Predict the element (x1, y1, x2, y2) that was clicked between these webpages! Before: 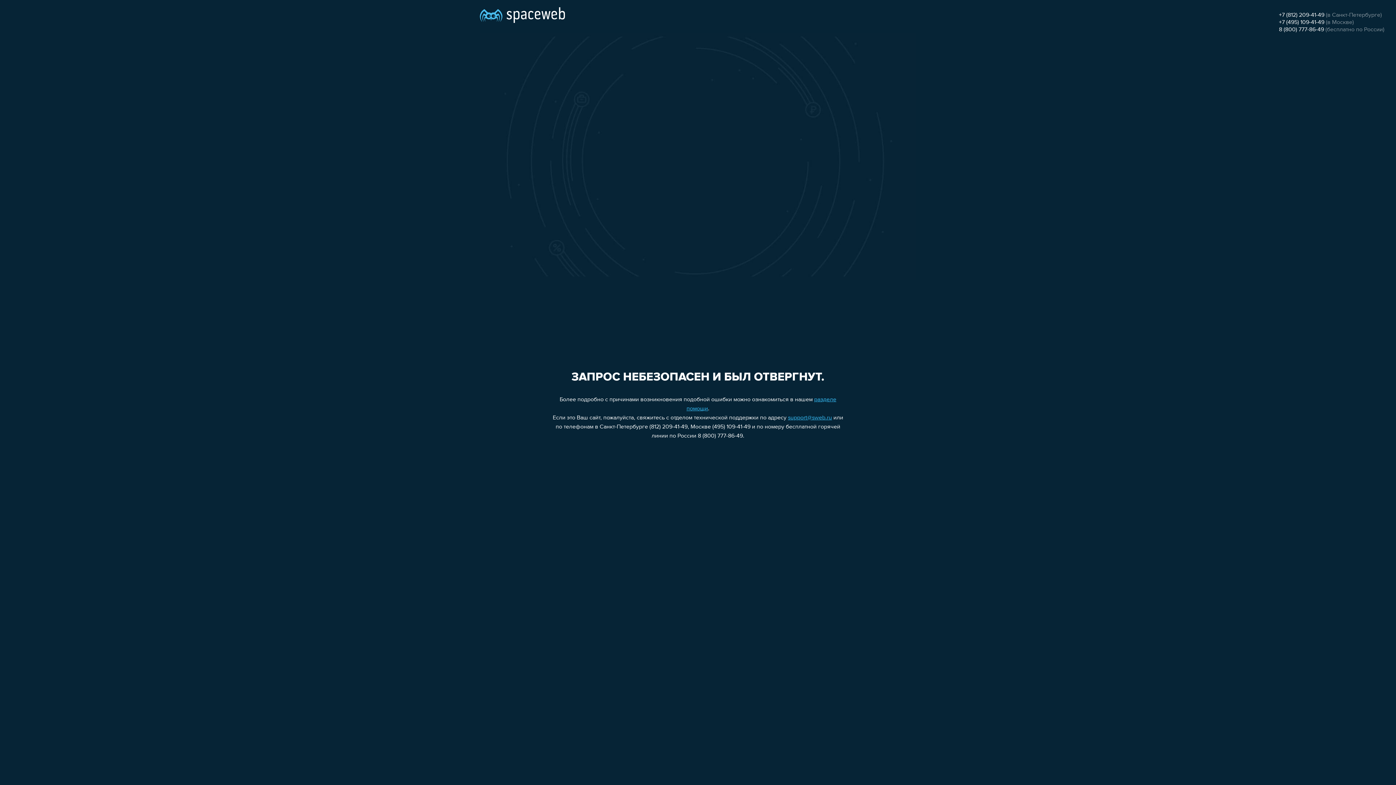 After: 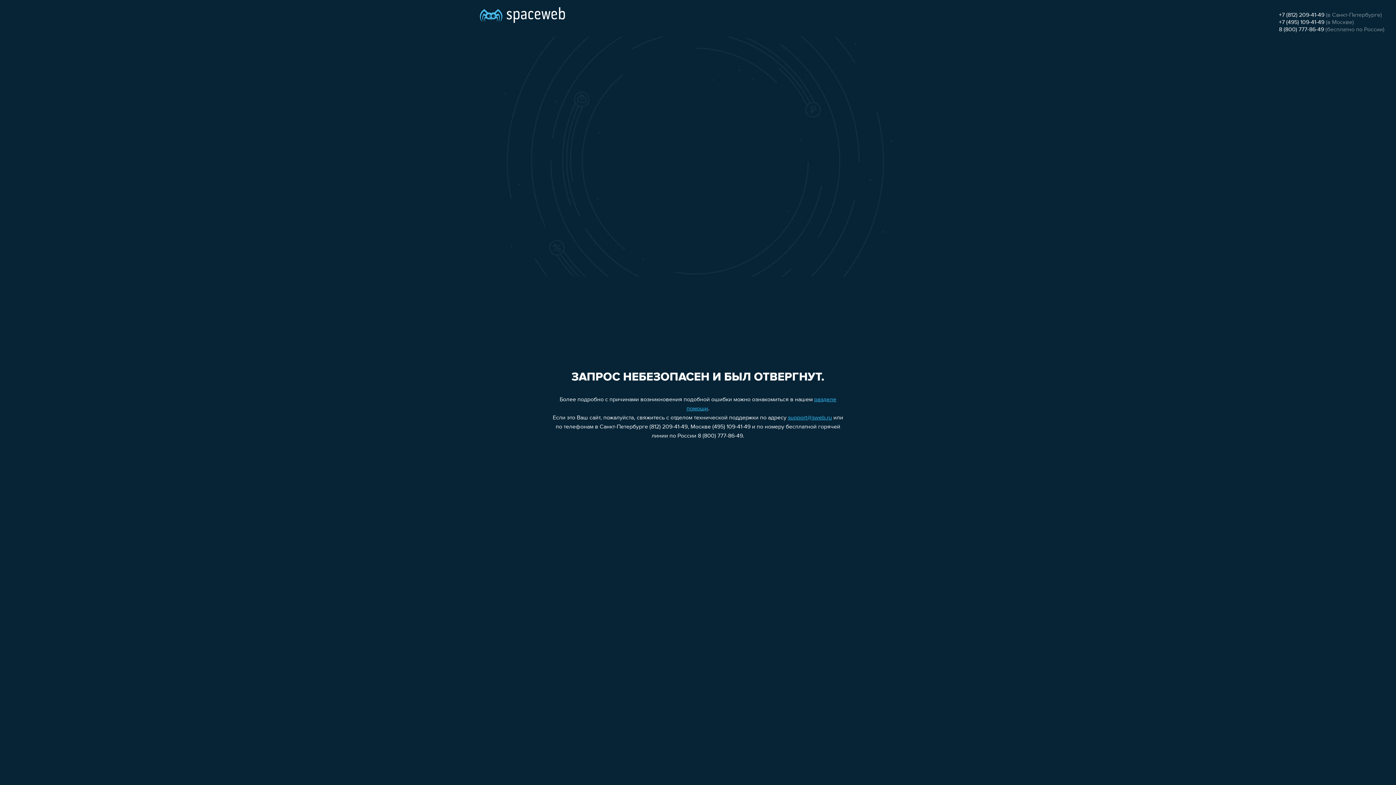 Action: label: support@sweb.ru bbox: (788, 415, 832, 421)